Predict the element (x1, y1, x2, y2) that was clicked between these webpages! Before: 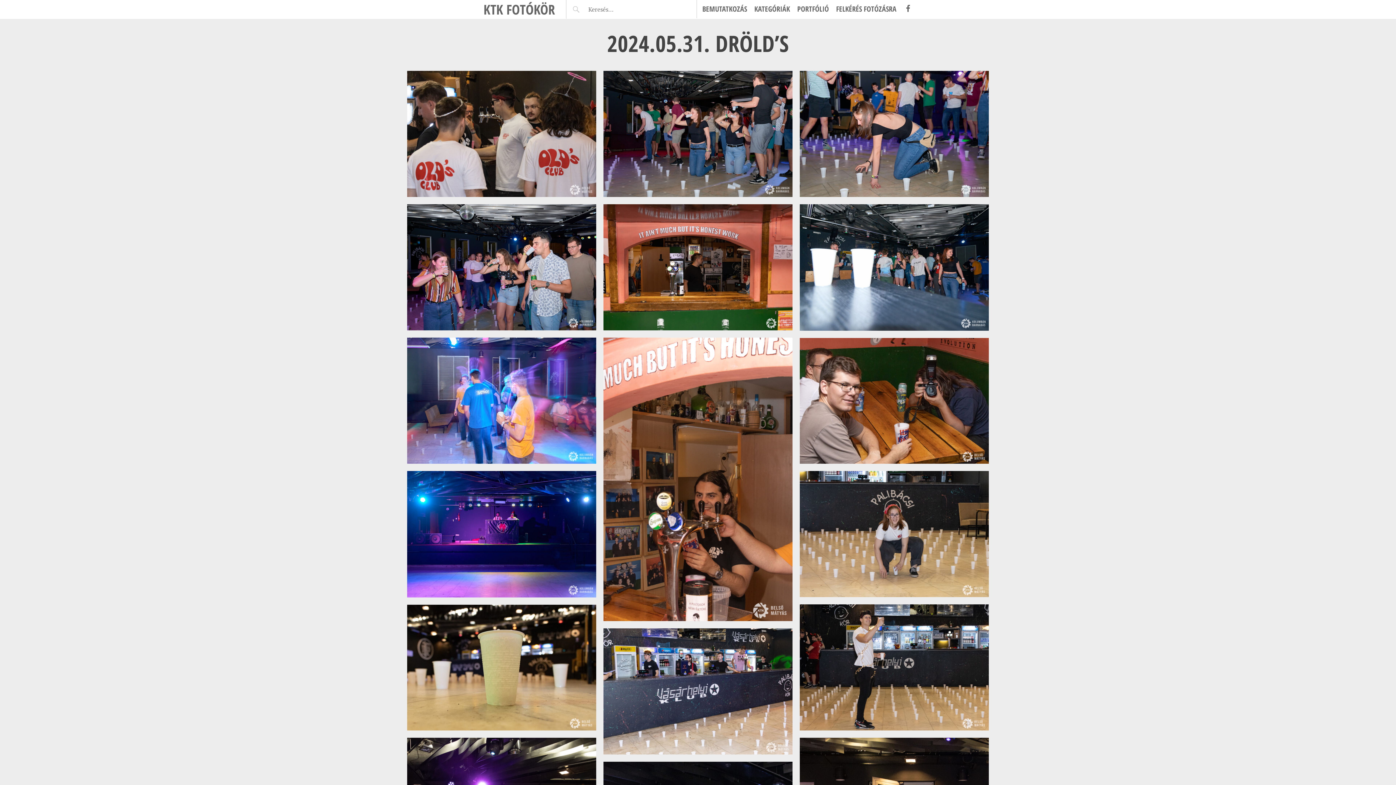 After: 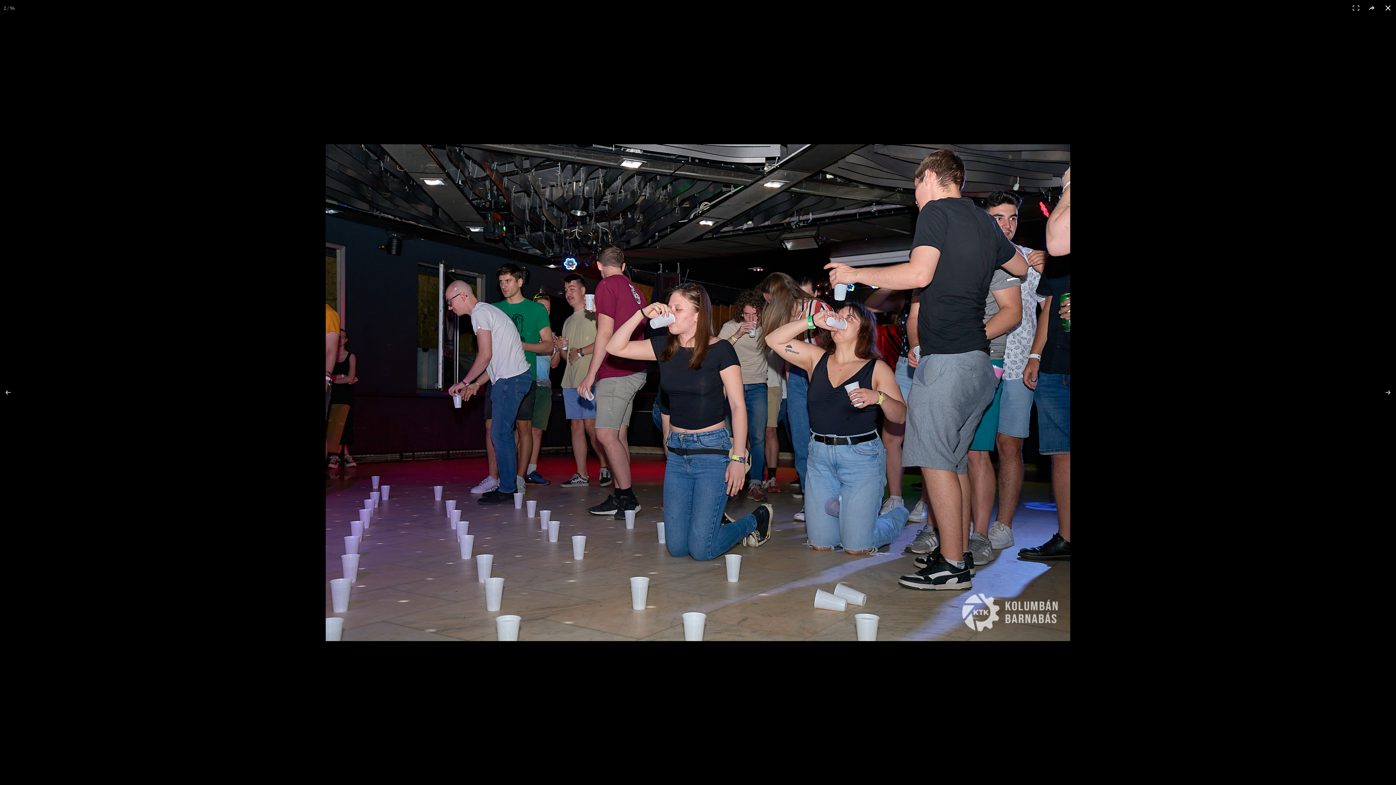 Action: bbox: (603, 70, 792, 197)